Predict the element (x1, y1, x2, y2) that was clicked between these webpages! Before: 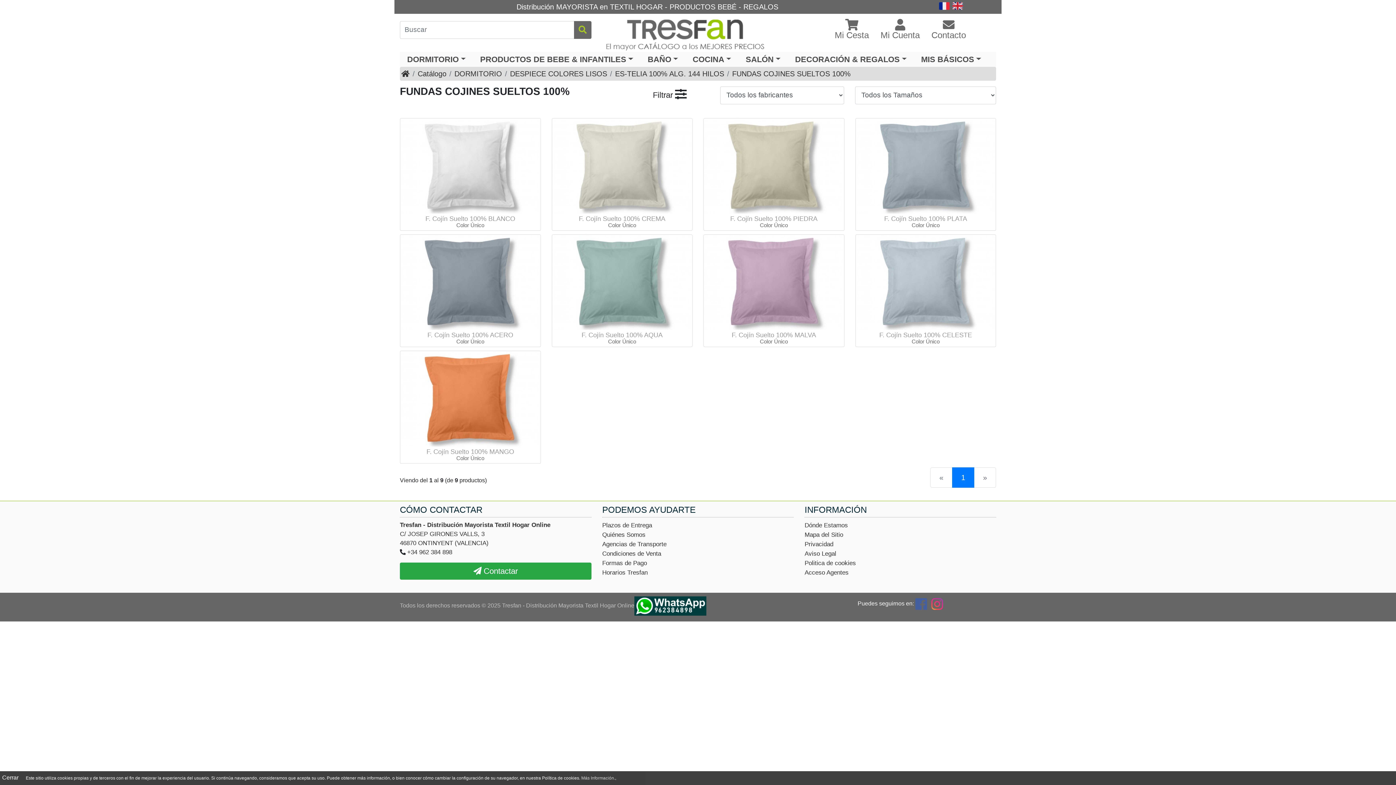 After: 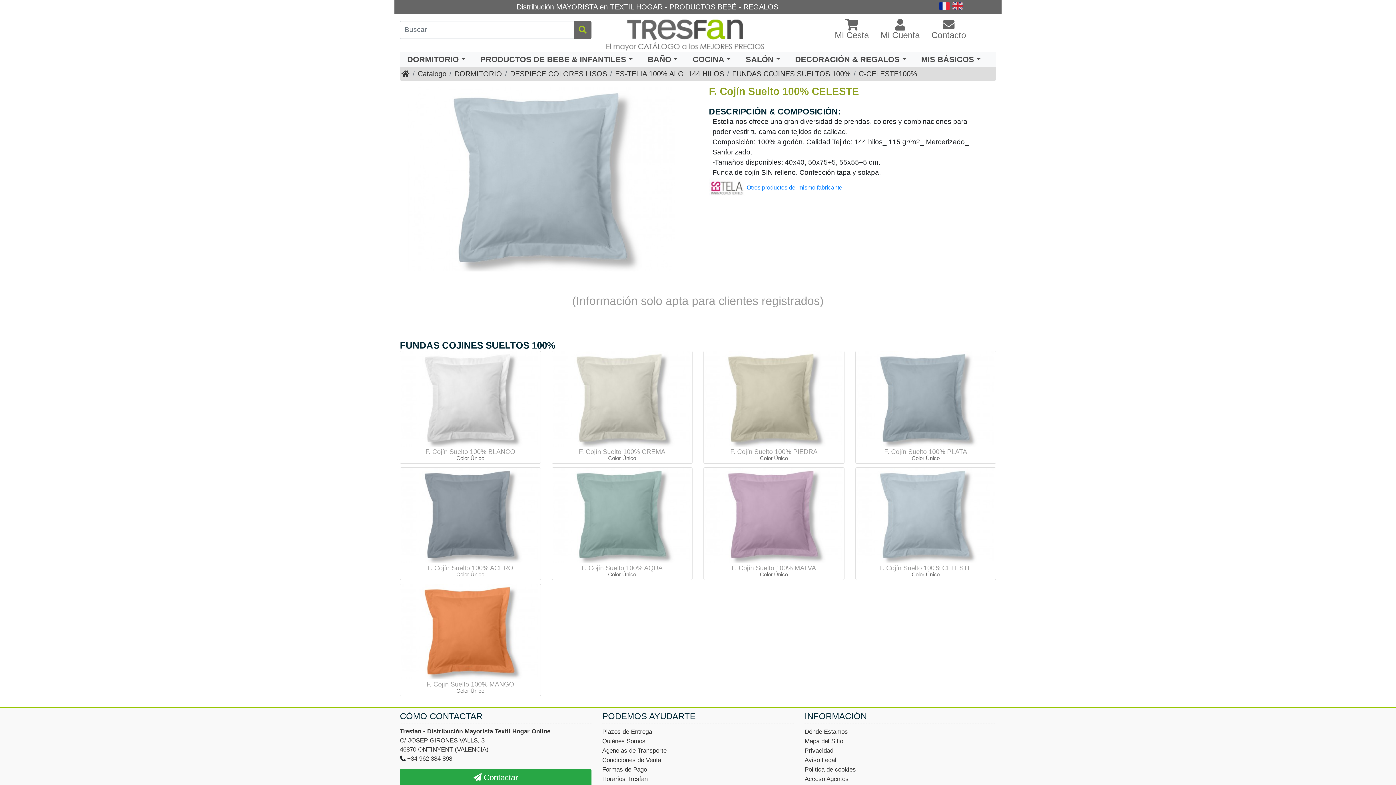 Action: bbox: (855, 234, 996, 330)